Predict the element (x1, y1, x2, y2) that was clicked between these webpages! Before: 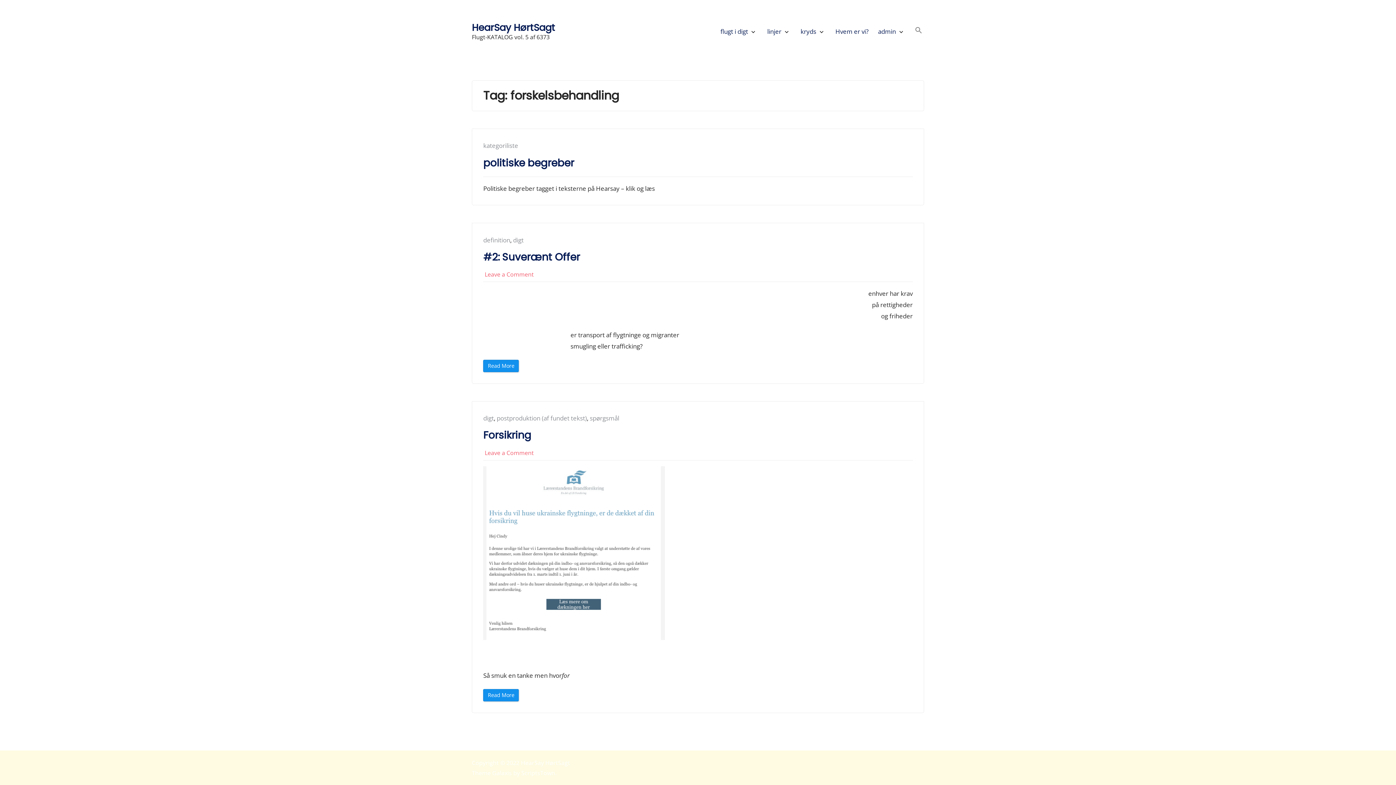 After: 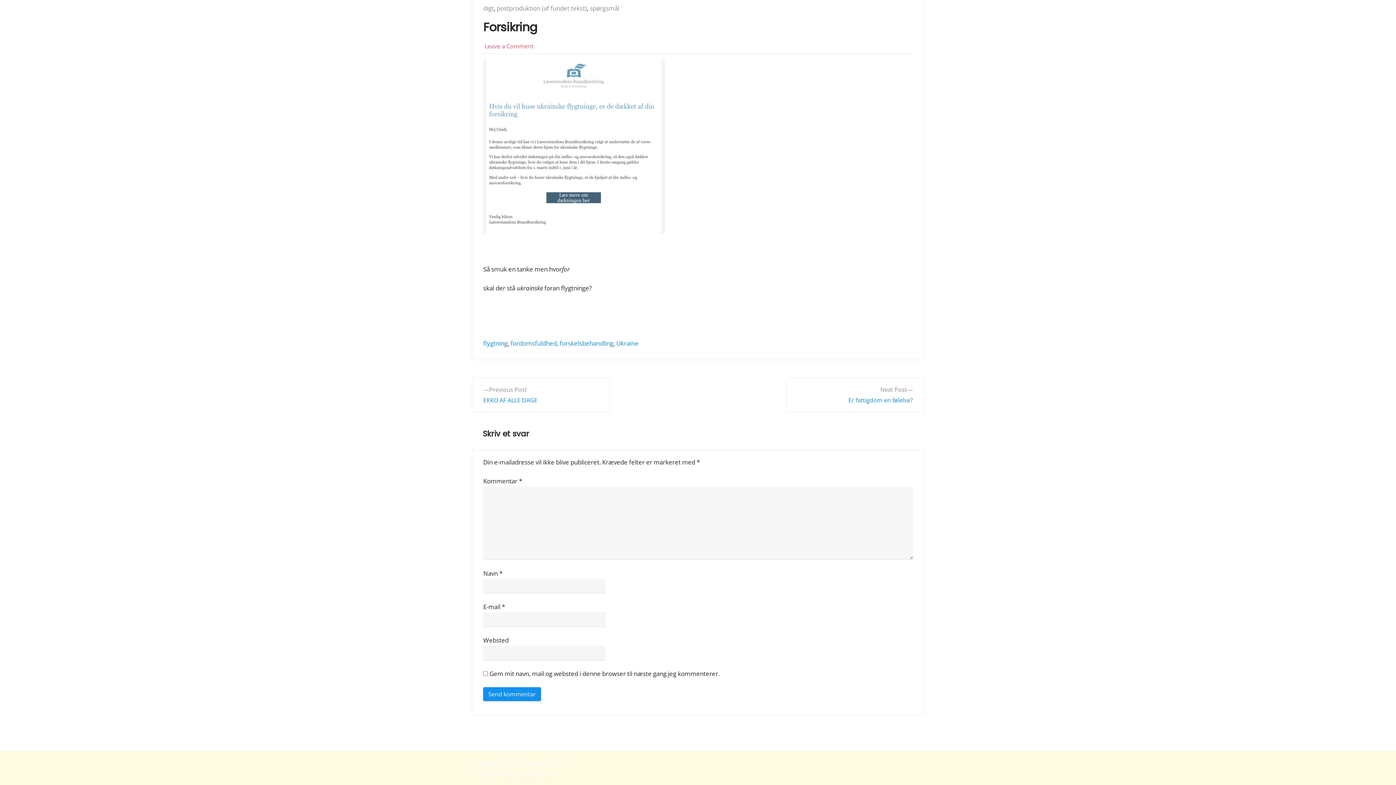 Action: label: Read More
“Forsikring” bbox: (483, 689, 519, 701)